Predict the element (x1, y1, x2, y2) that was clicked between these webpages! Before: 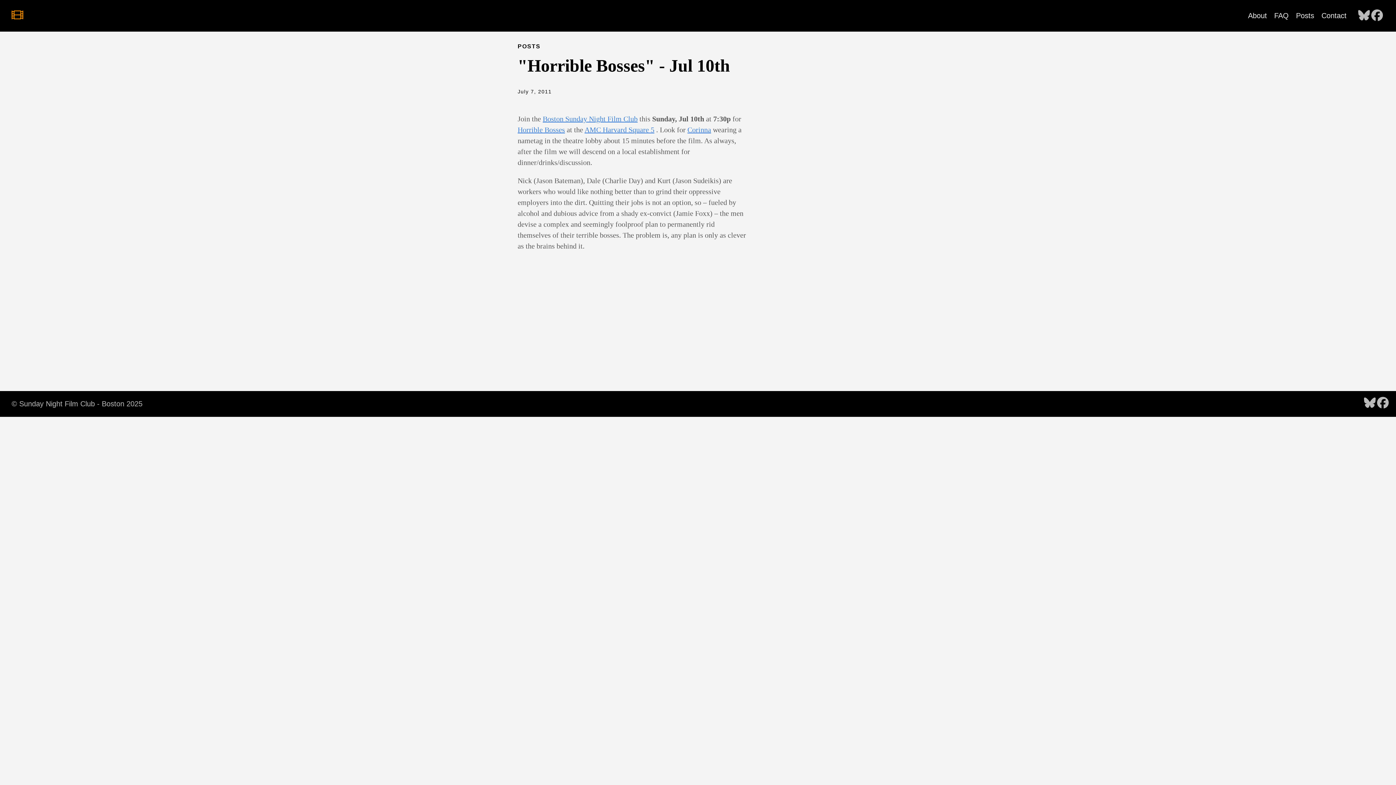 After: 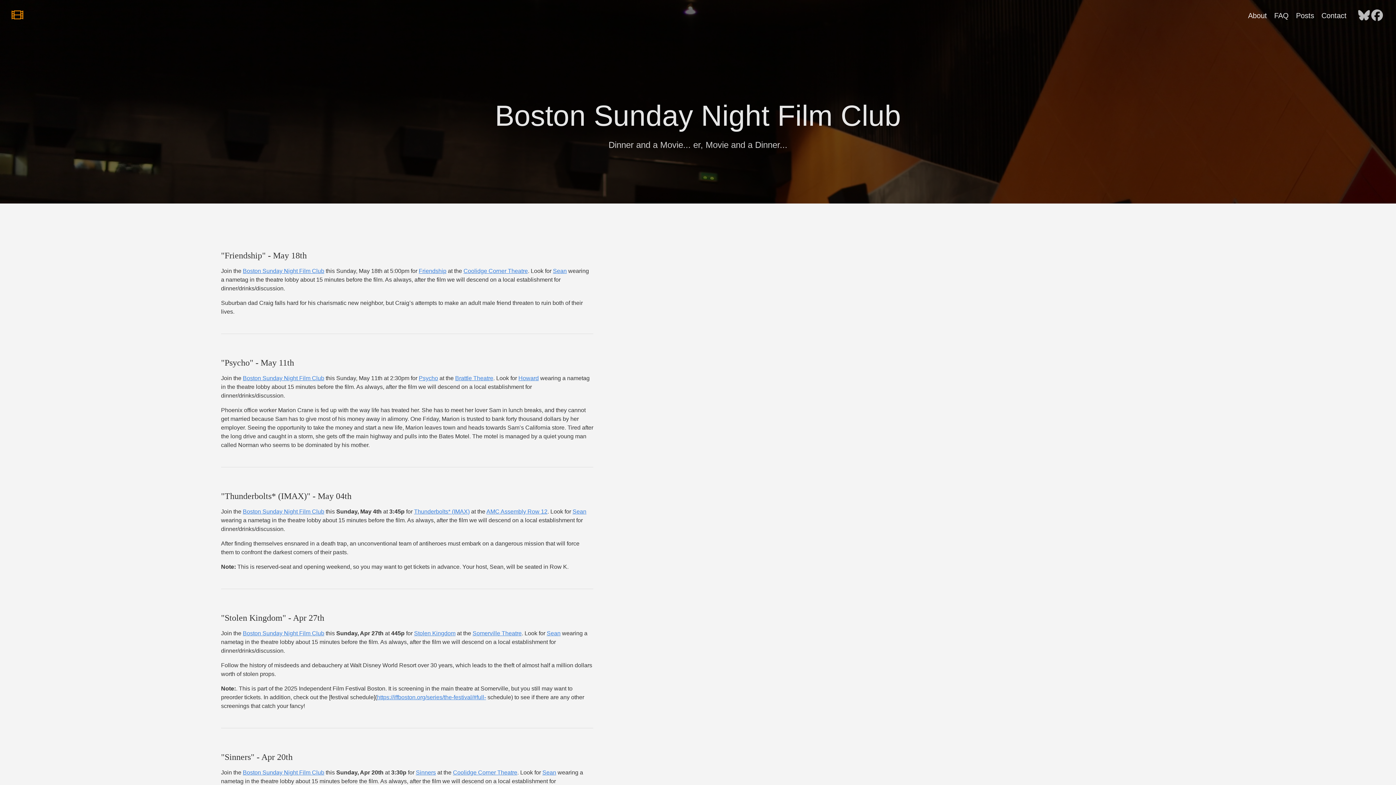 Action: bbox: (11, 9, 23, 22)